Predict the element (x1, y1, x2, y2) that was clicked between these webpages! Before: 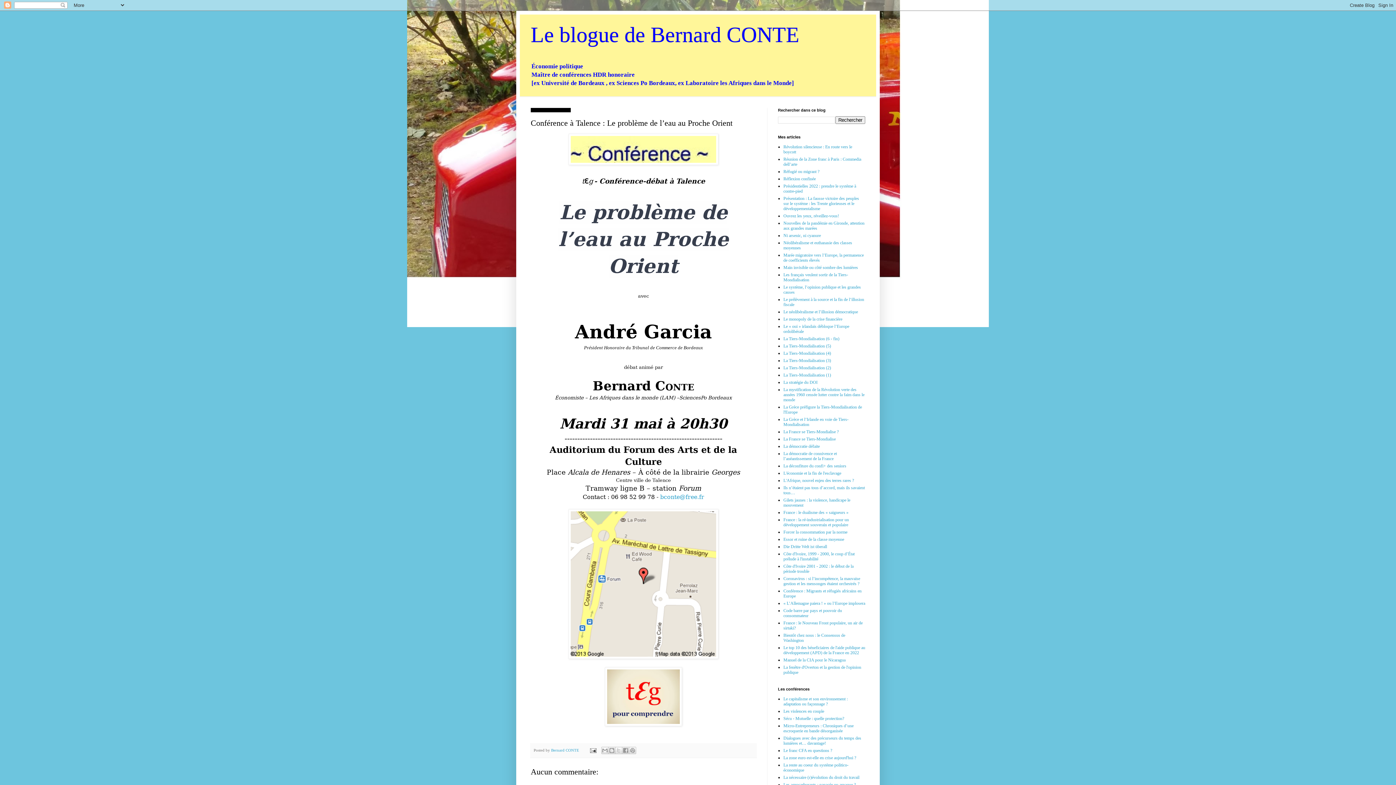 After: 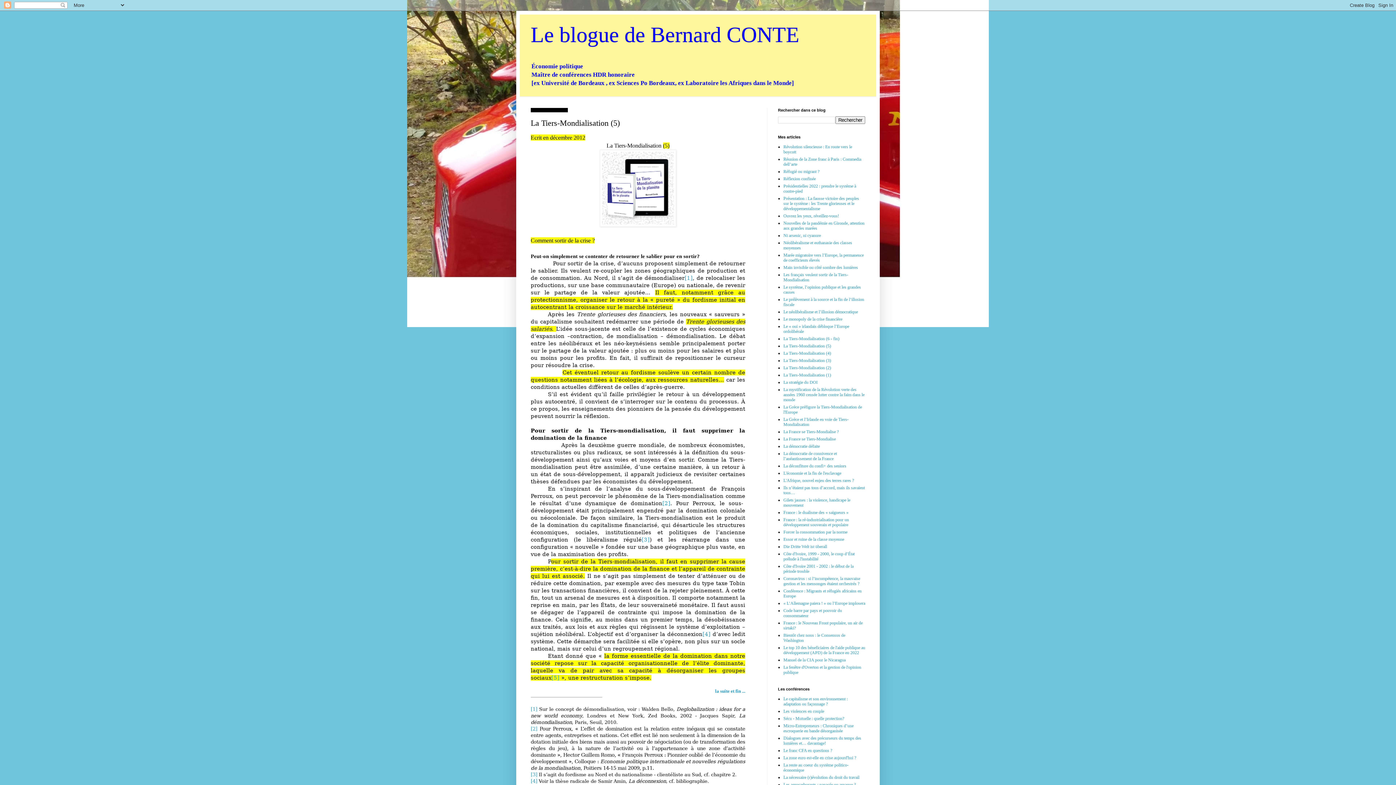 Action: bbox: (783, 343, 831, 348) label: La Tiers-Mondialisation (5)